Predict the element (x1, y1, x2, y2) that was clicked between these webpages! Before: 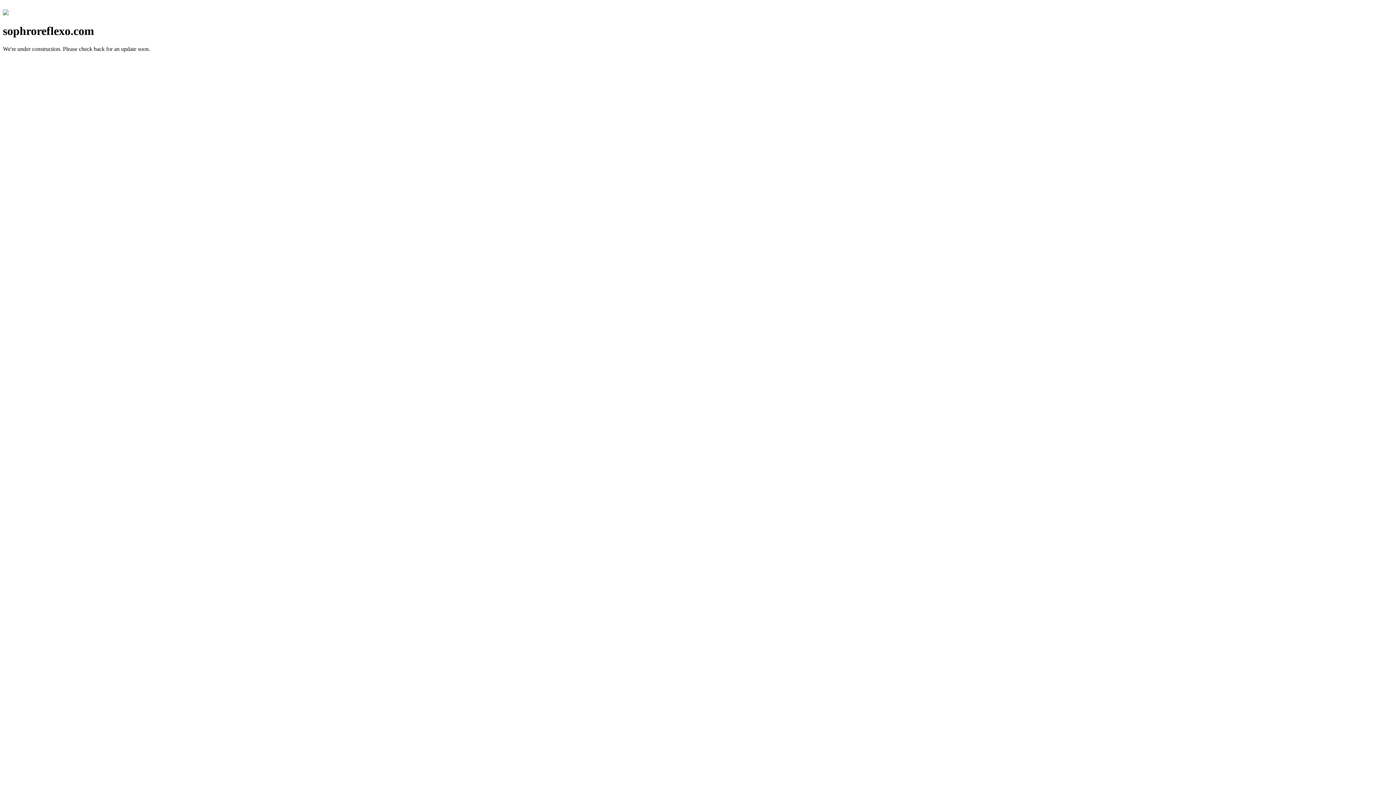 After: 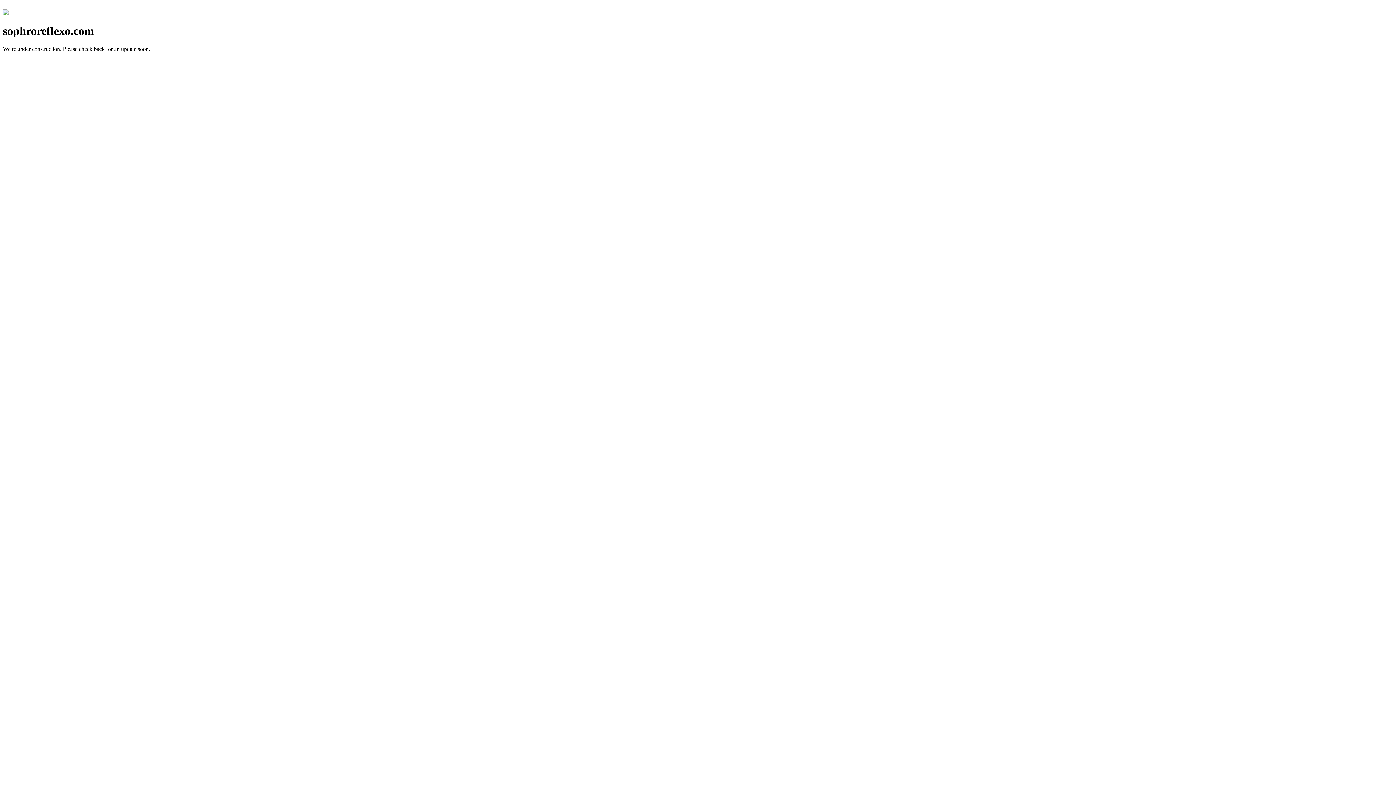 Action: bbox: (2, 10, 8, 16)